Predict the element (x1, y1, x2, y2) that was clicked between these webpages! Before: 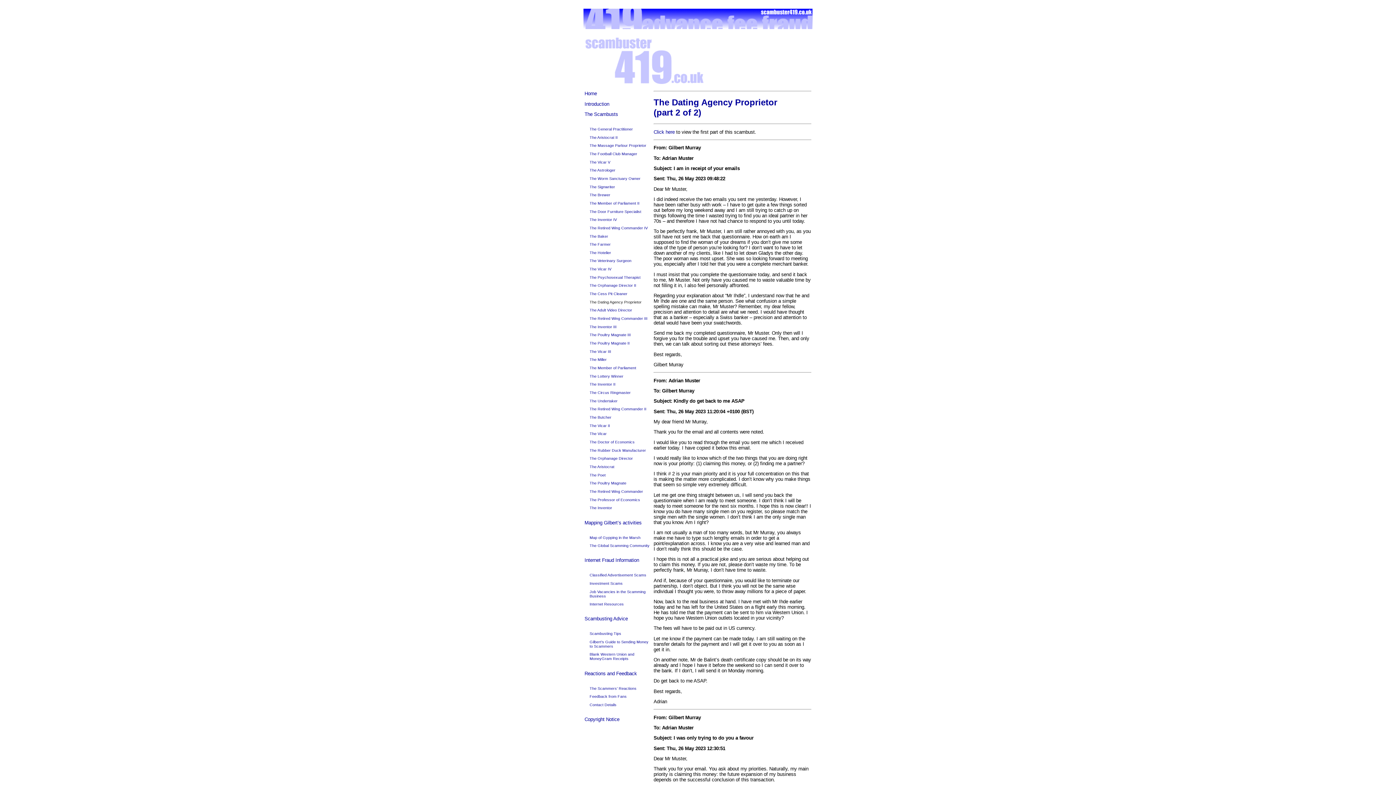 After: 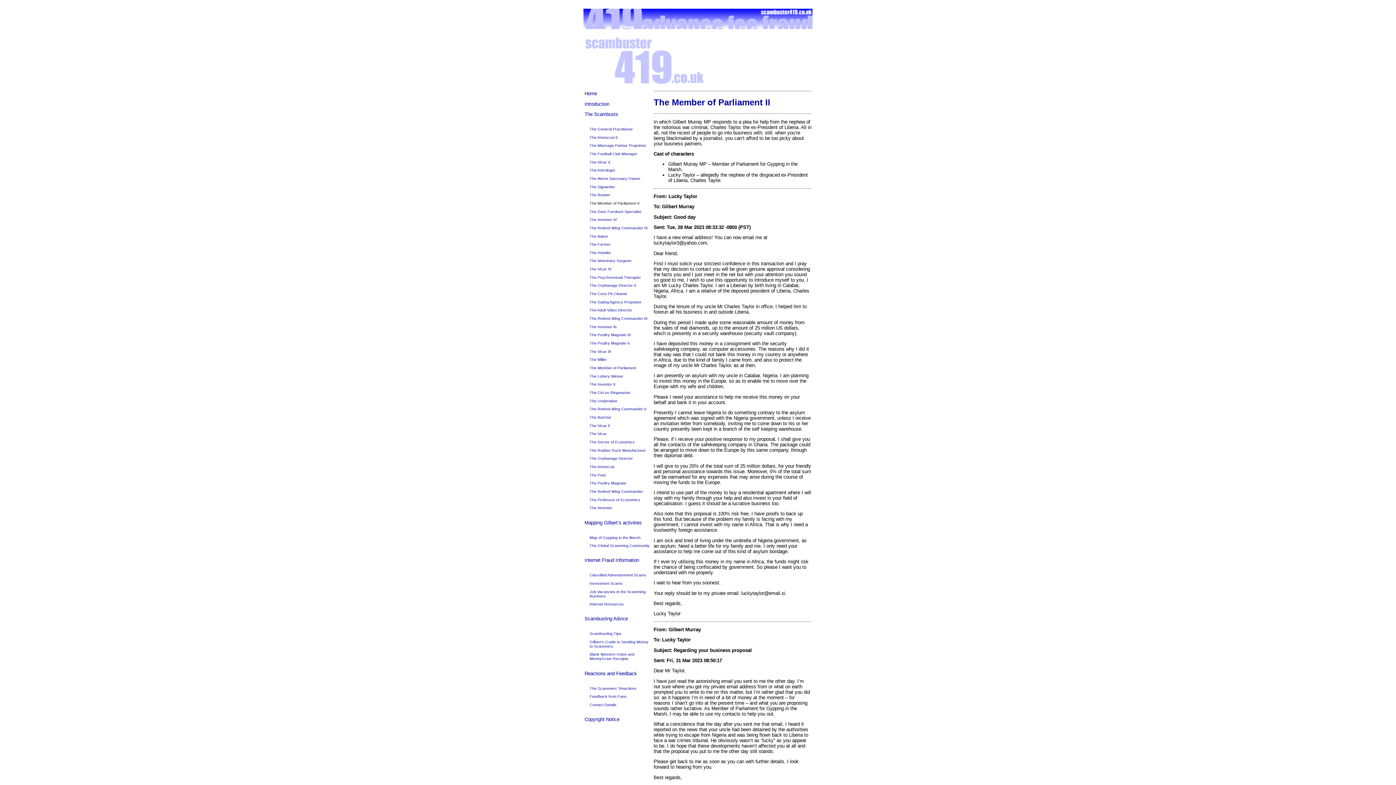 Action: label: The Member of Parliament II bbox: (589, 201, 639, 205)